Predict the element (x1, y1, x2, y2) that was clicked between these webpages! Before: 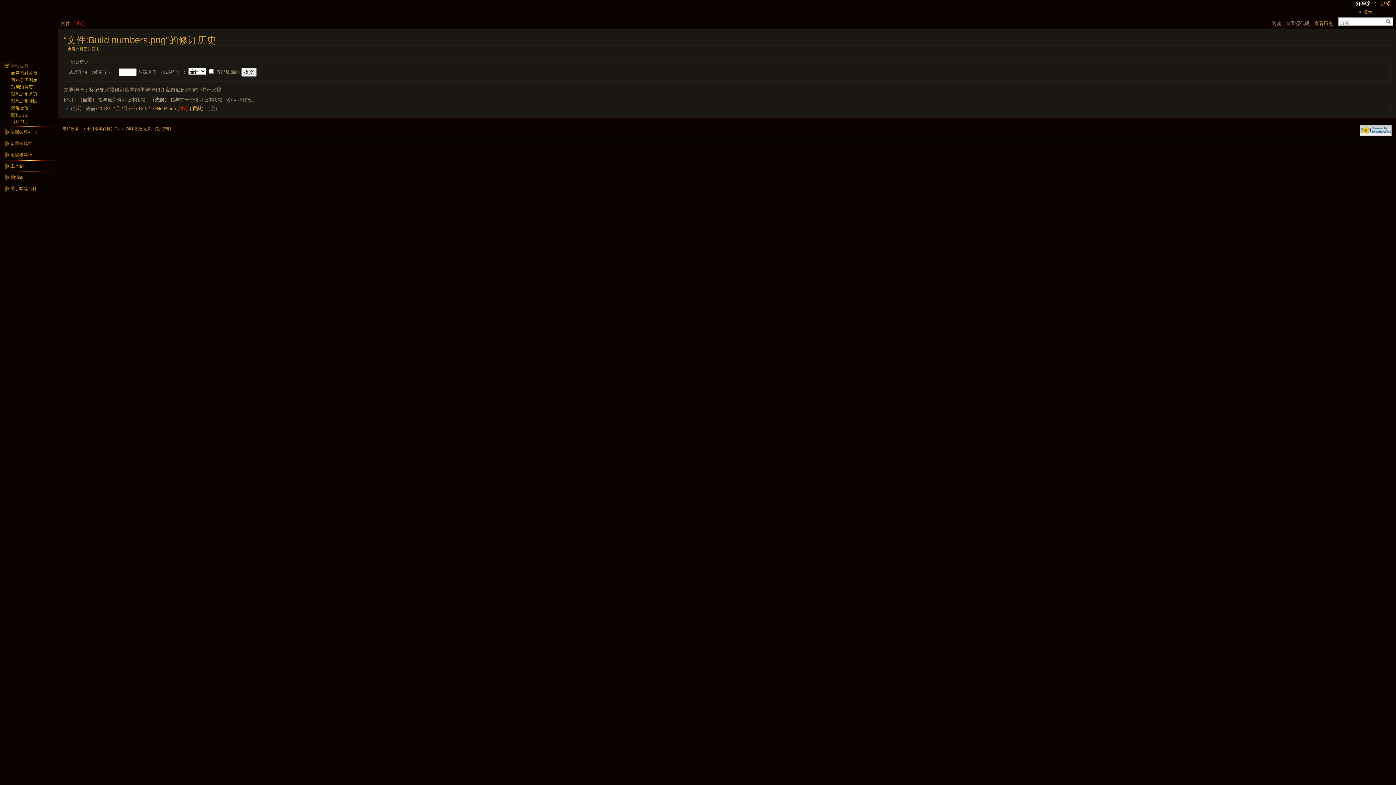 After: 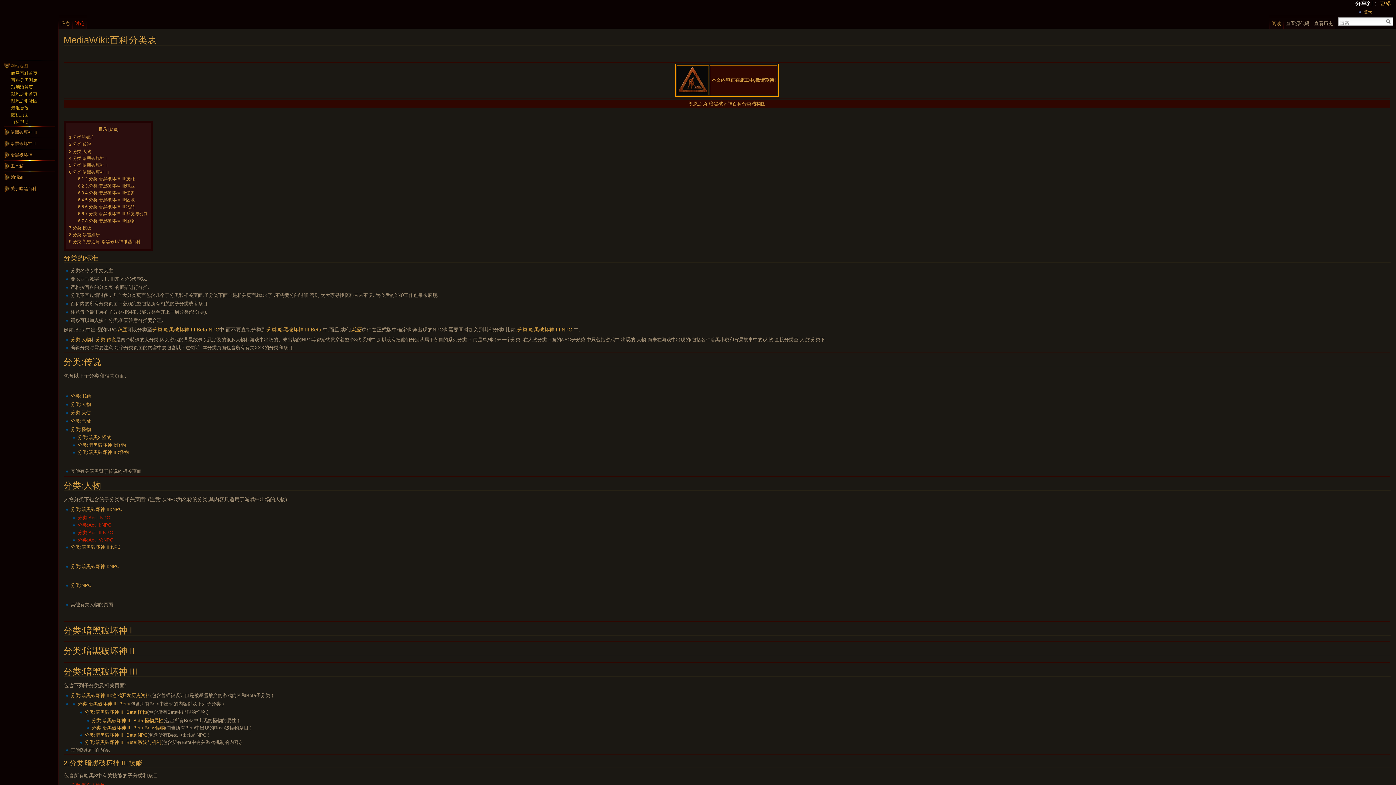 Action: label: 百科分类列表 bbox: (11, 77, 37, 82)